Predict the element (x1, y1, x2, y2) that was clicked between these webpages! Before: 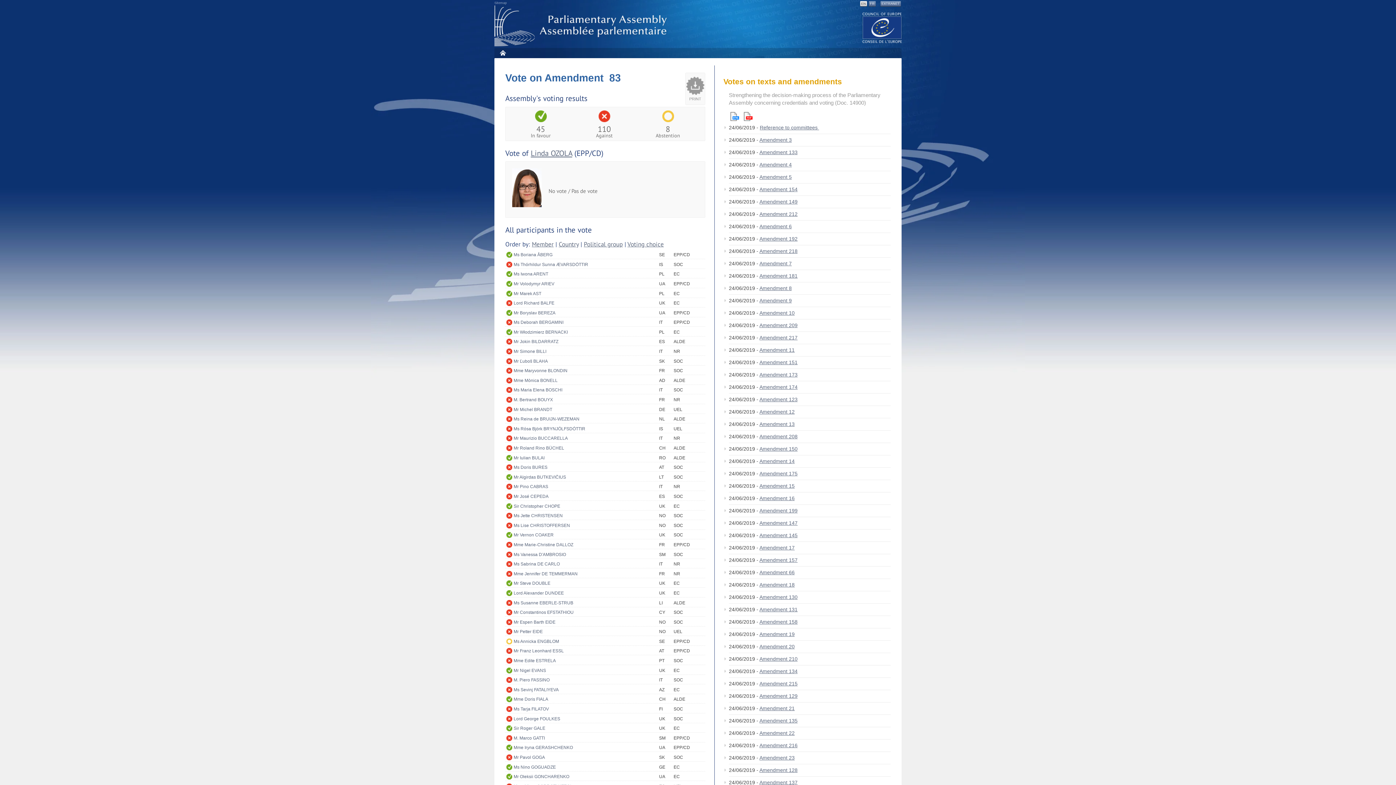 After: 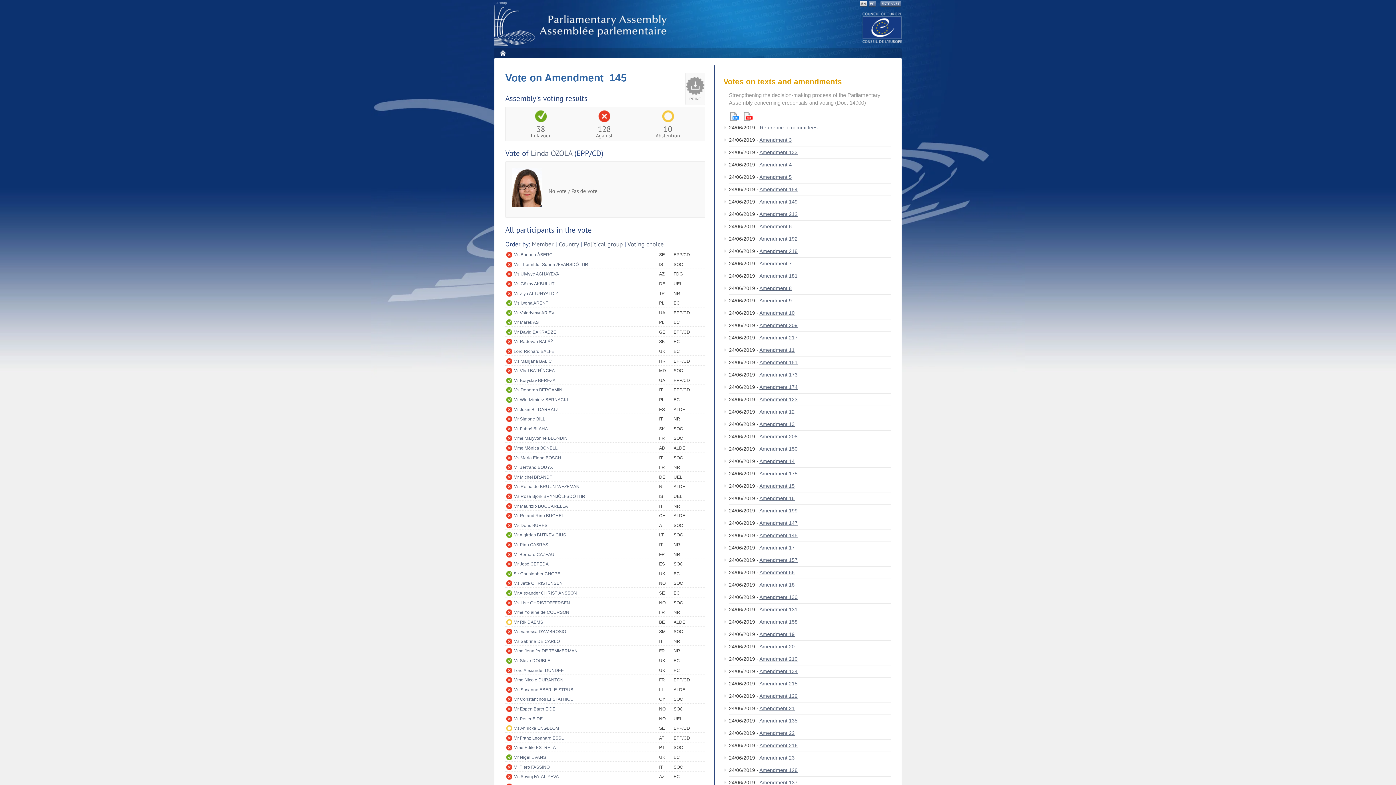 Action: label: Amendment 145 bbox: (759, 532, 797, 538)